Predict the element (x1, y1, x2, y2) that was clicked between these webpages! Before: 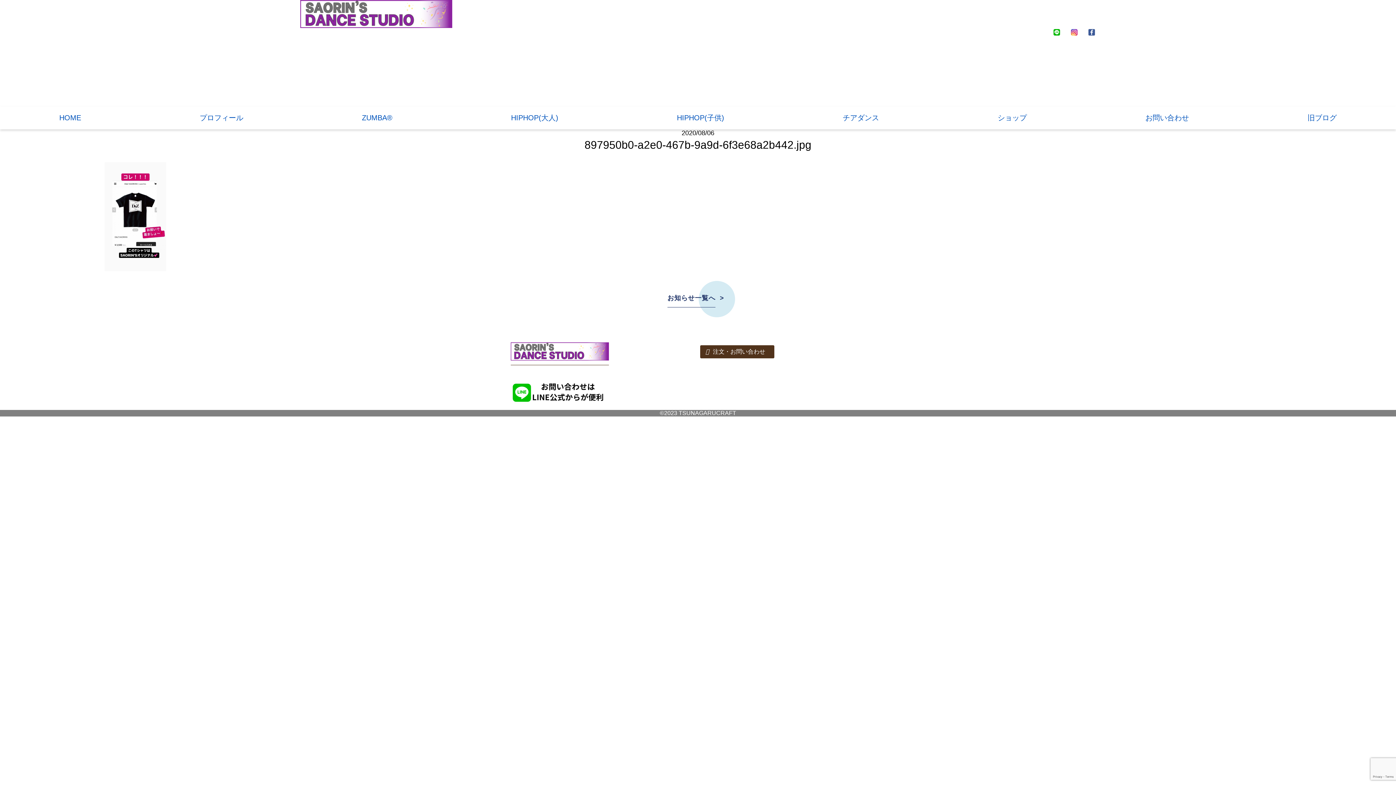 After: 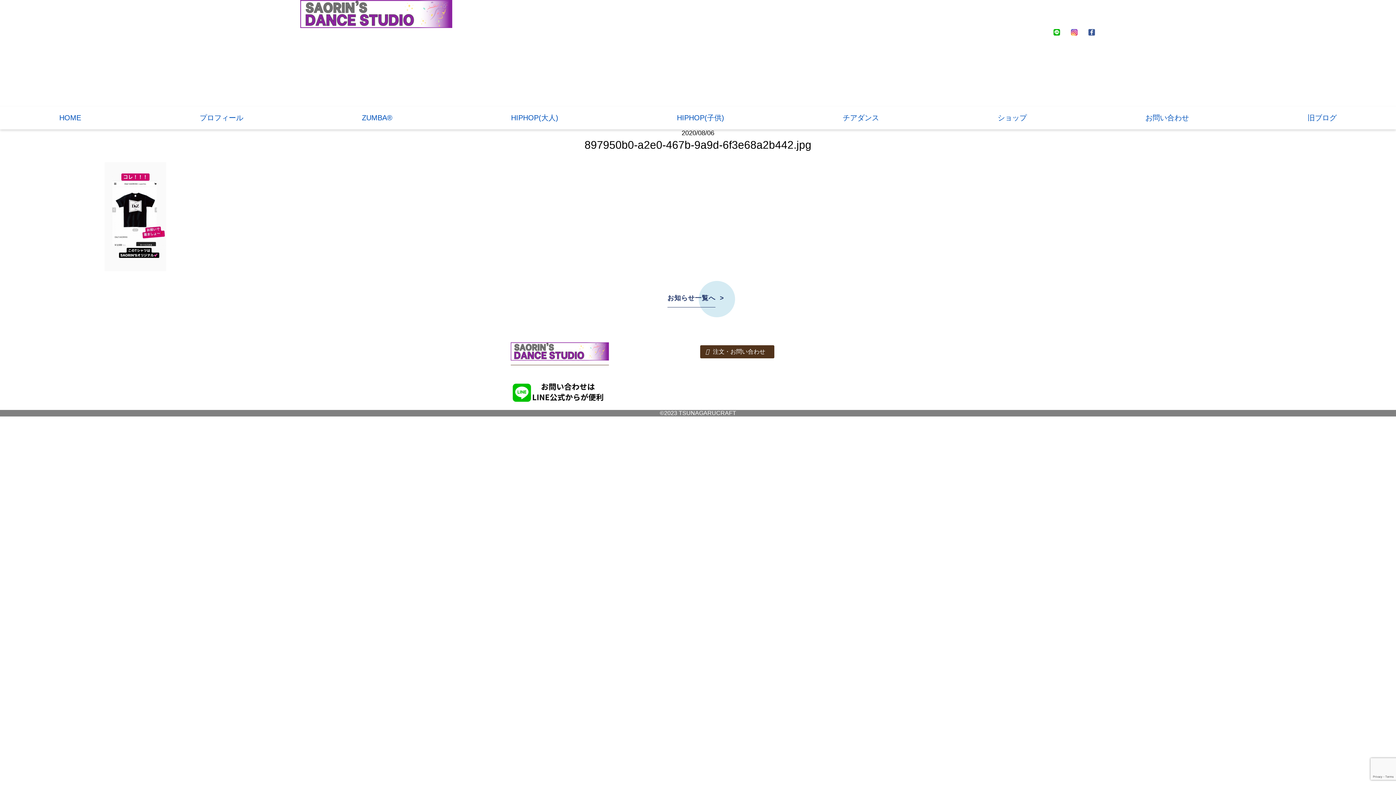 Action: bbox: (1052, 30, 1061, 36)